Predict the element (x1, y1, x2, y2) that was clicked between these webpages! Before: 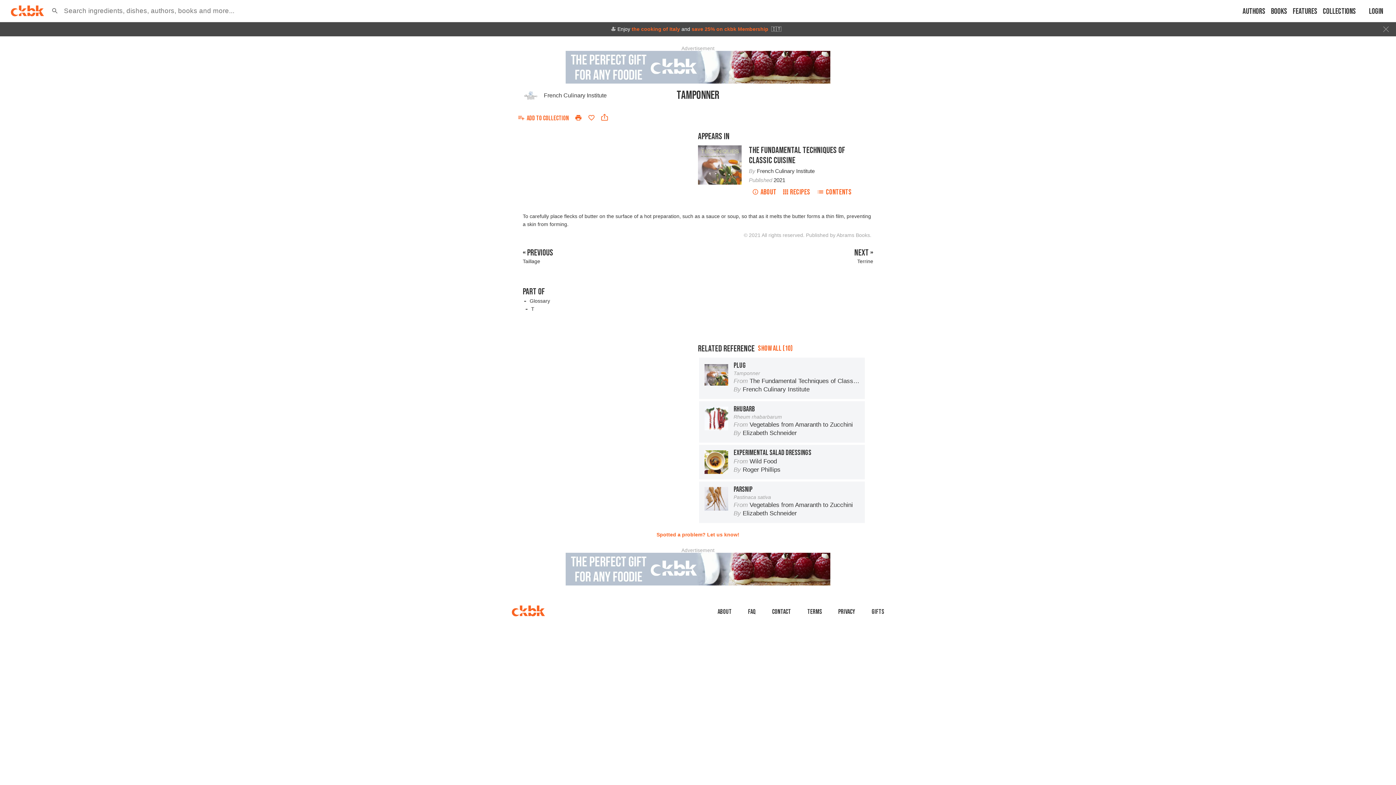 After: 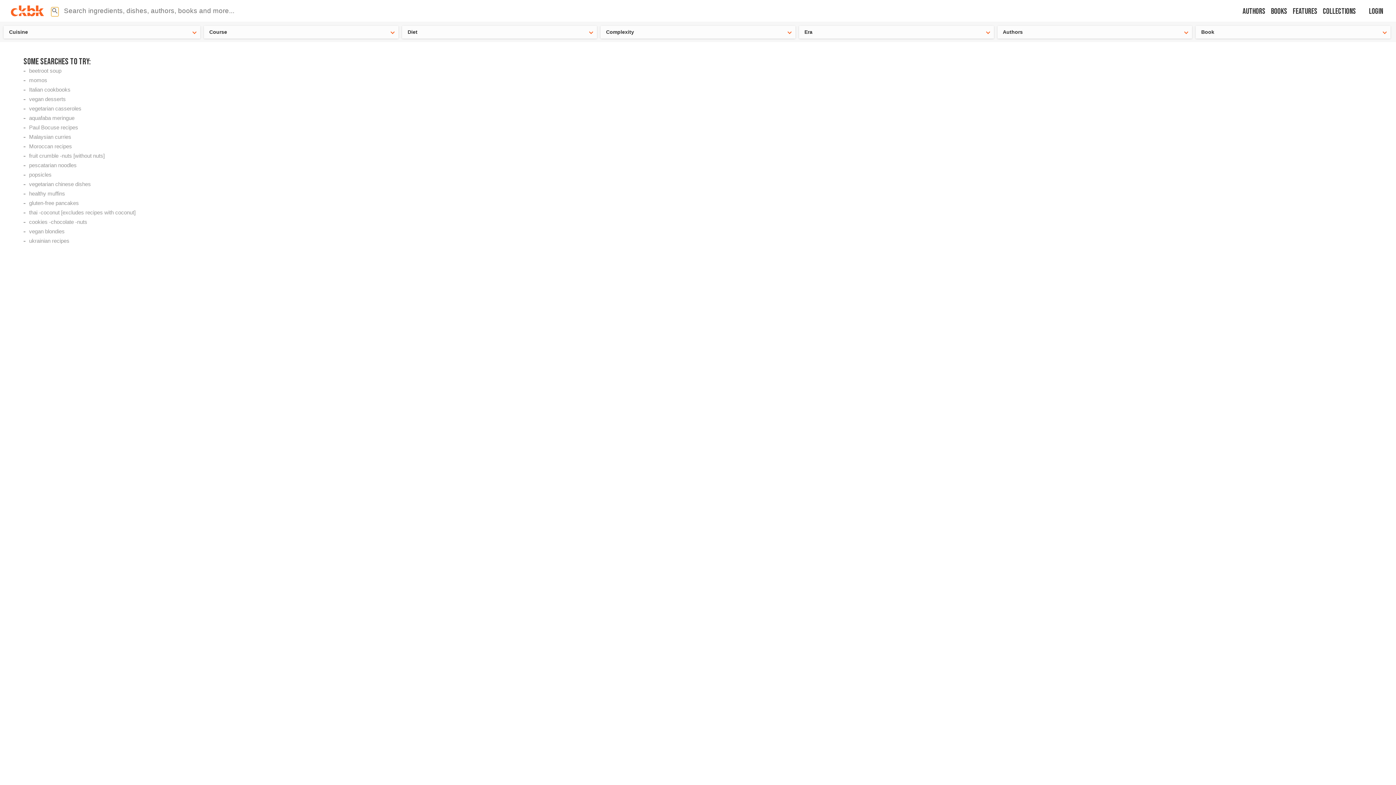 Action: bbox: (51, 7, 58, 14) label: Search